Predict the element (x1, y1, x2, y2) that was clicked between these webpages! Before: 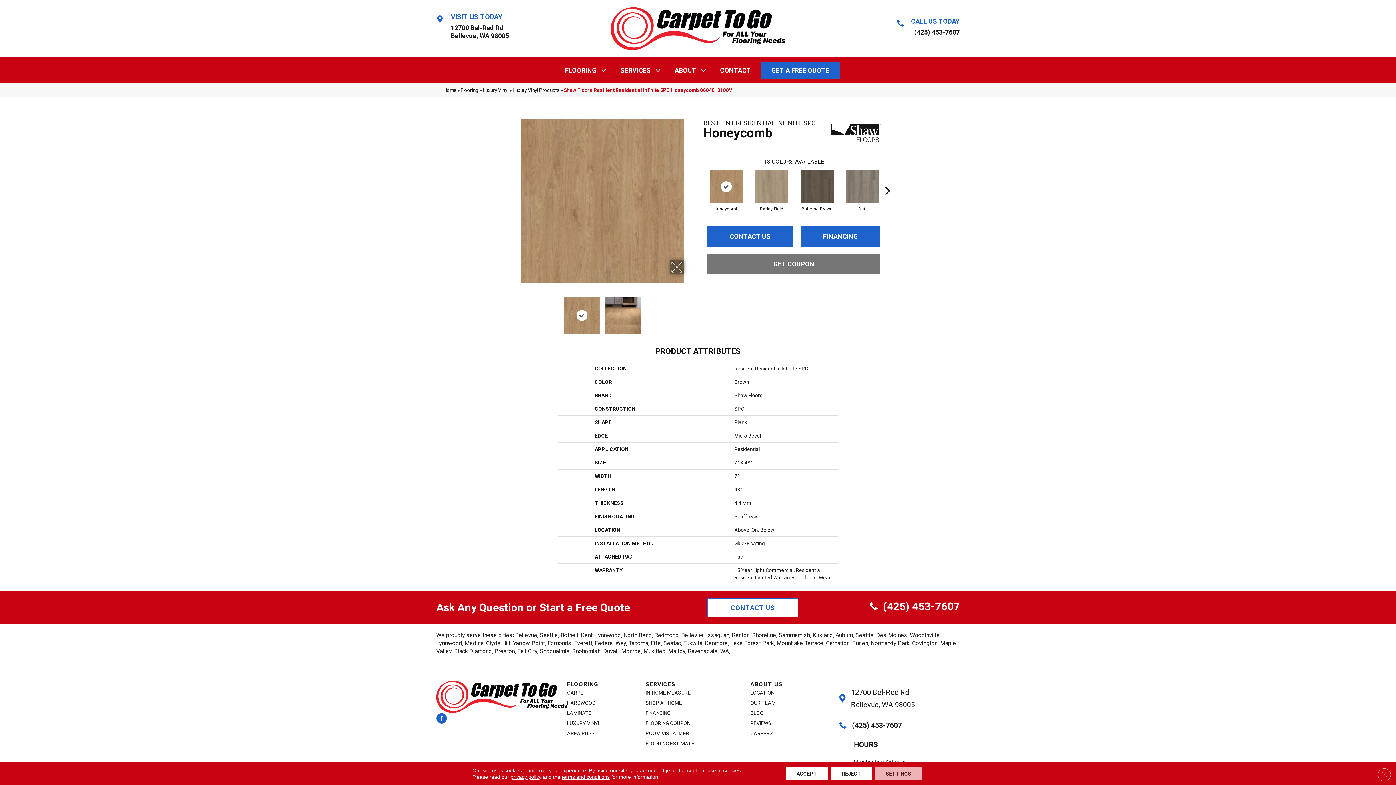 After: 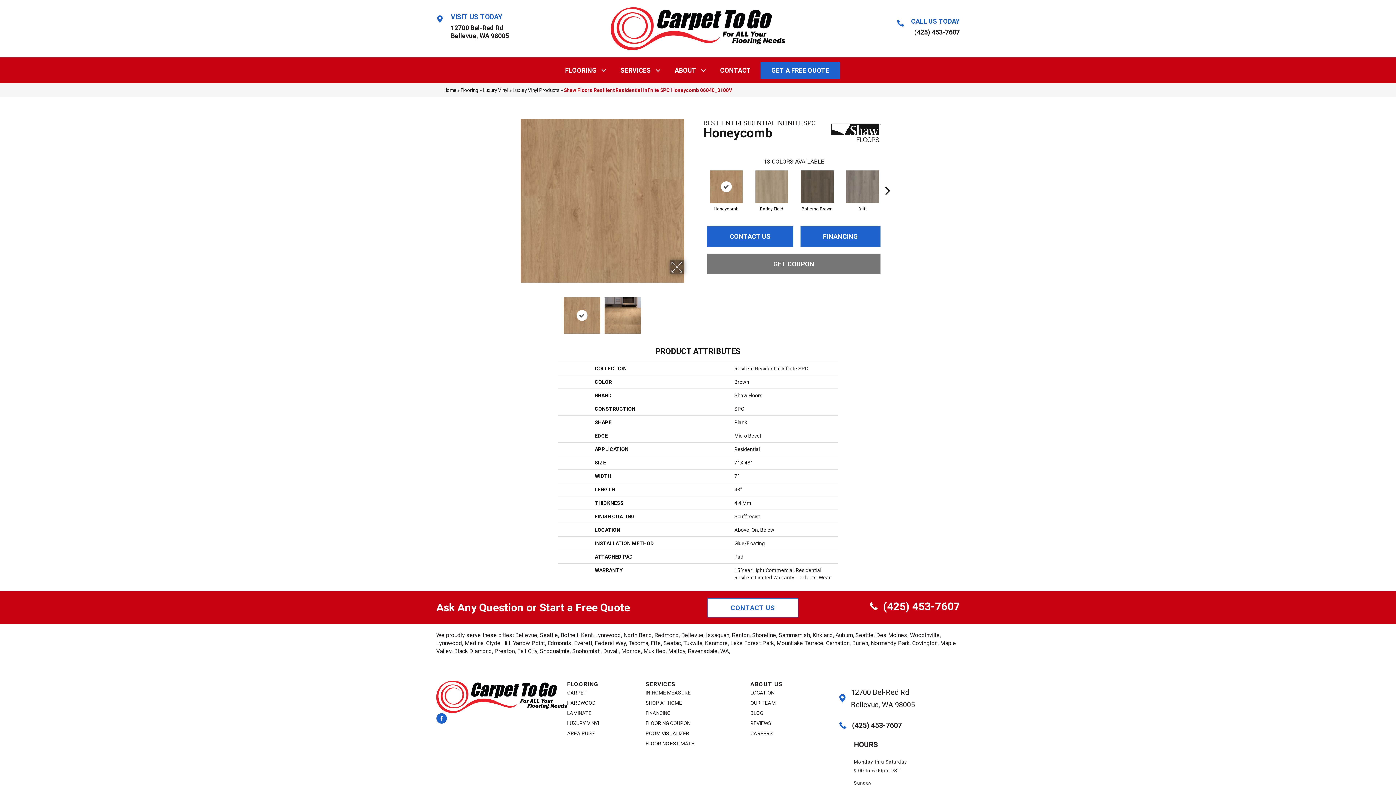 Action: bbox: (1378, 768, 1391, 781) label: Close GDPR Cookie Banner